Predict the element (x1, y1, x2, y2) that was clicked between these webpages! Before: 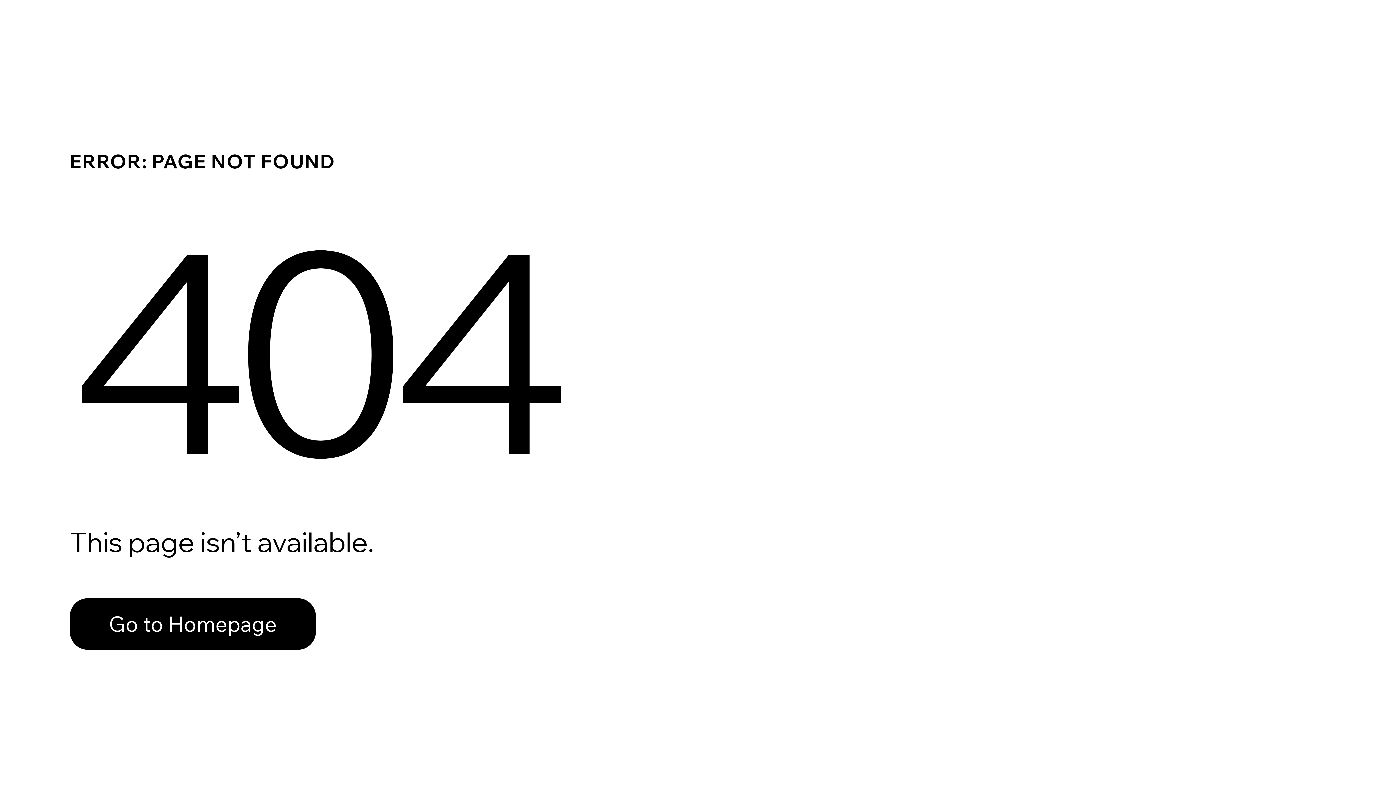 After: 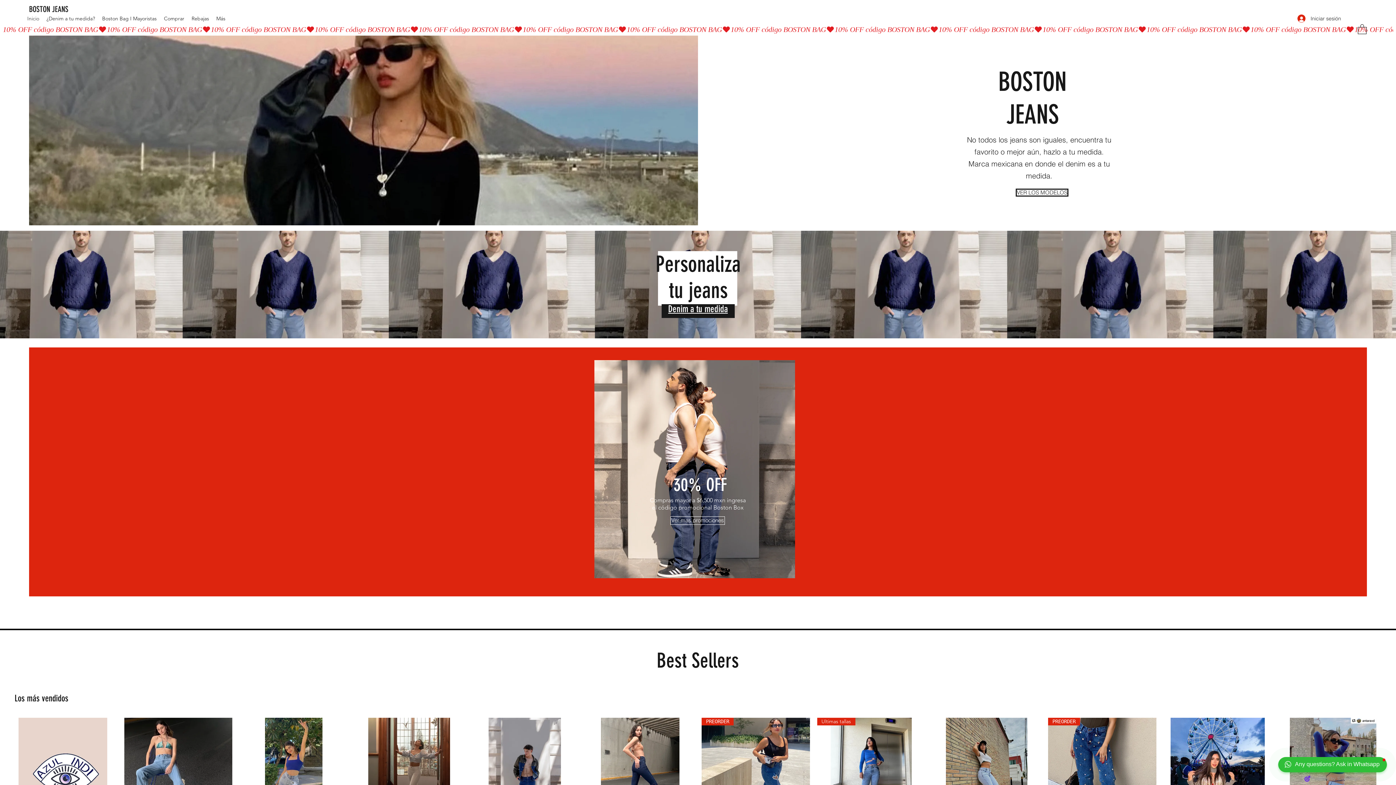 Action: bbox: (69, 582, 768, 659) label: Go to Homepage